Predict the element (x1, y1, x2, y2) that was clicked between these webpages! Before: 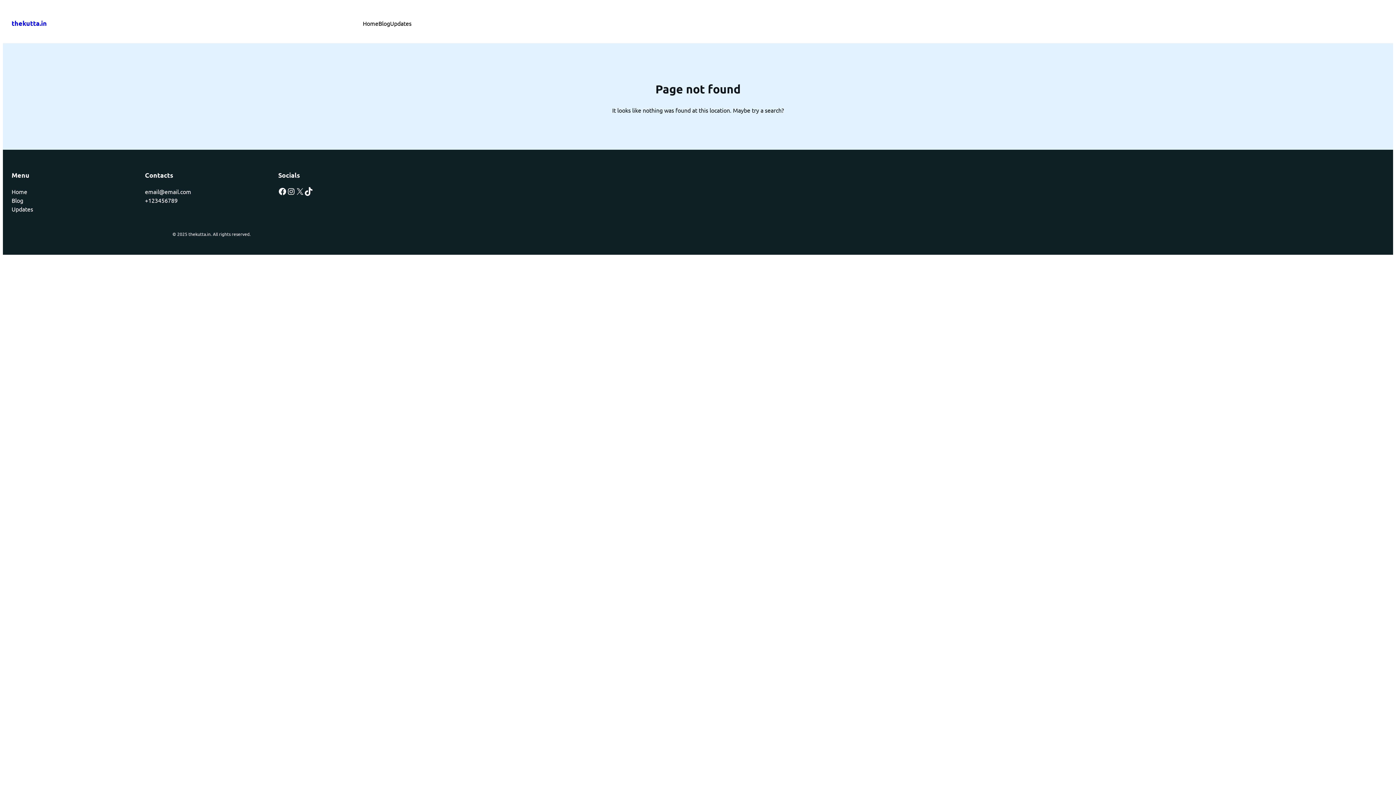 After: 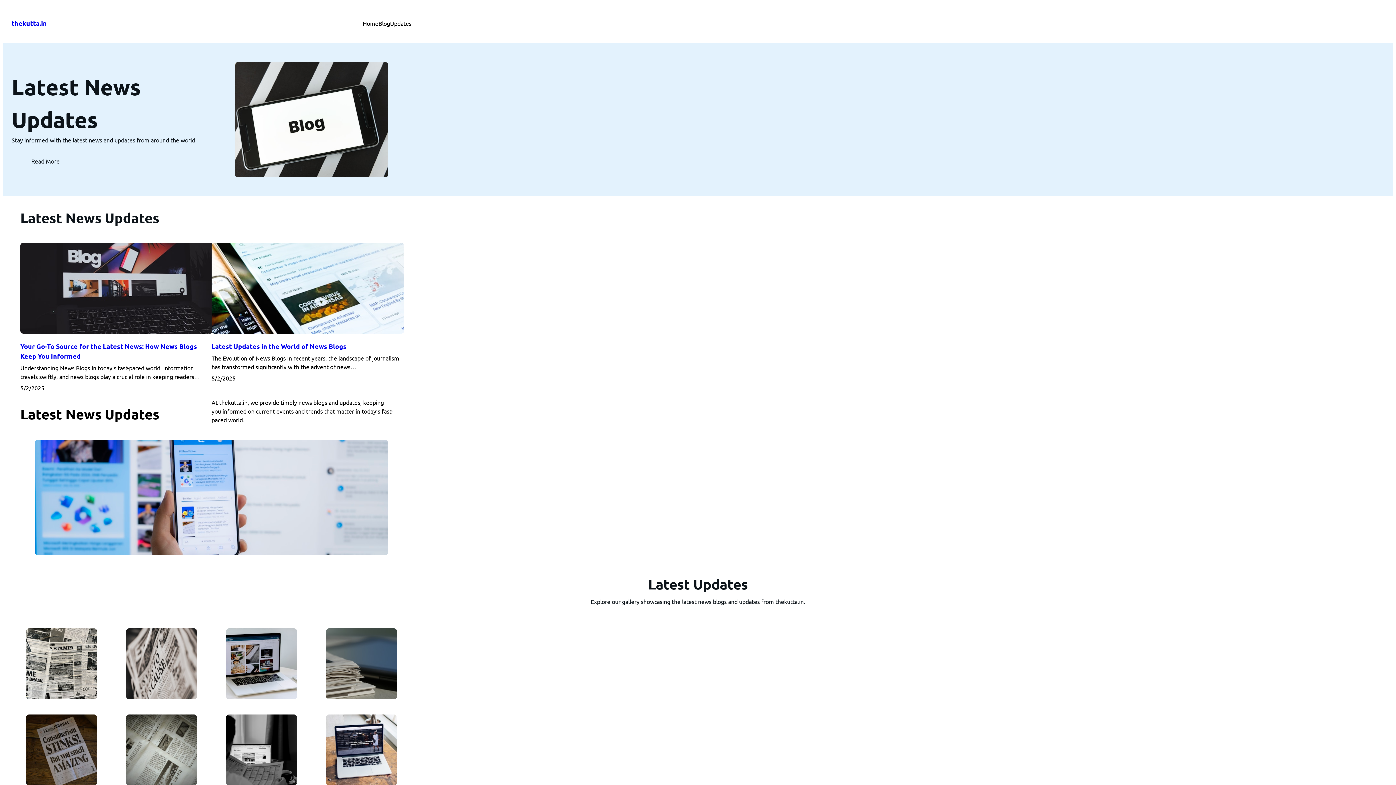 Action: bbox: (11, 187, 27, 195) label: Home